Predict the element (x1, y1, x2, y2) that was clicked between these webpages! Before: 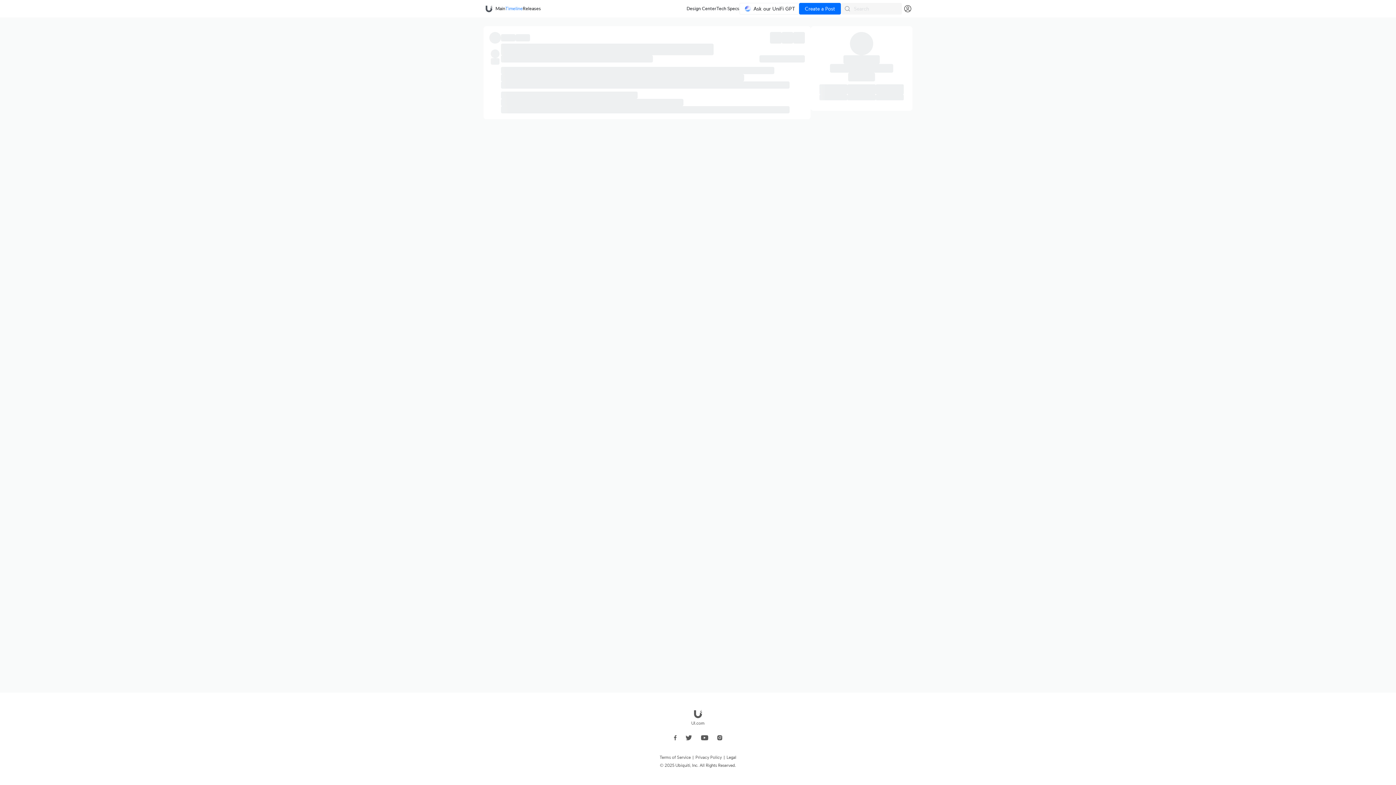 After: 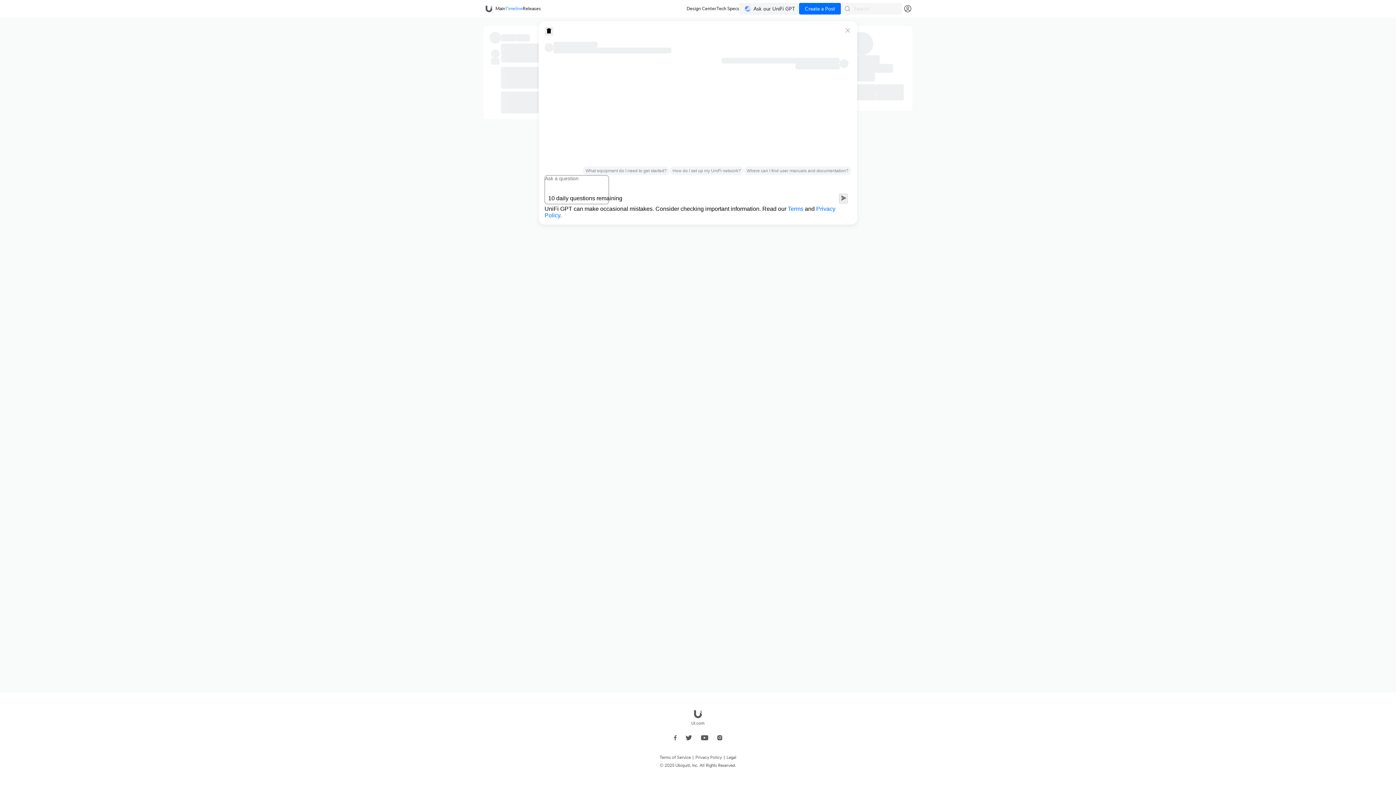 Action: bbox: (739, 2, 799, 14) label: Ask our UniFi GPT